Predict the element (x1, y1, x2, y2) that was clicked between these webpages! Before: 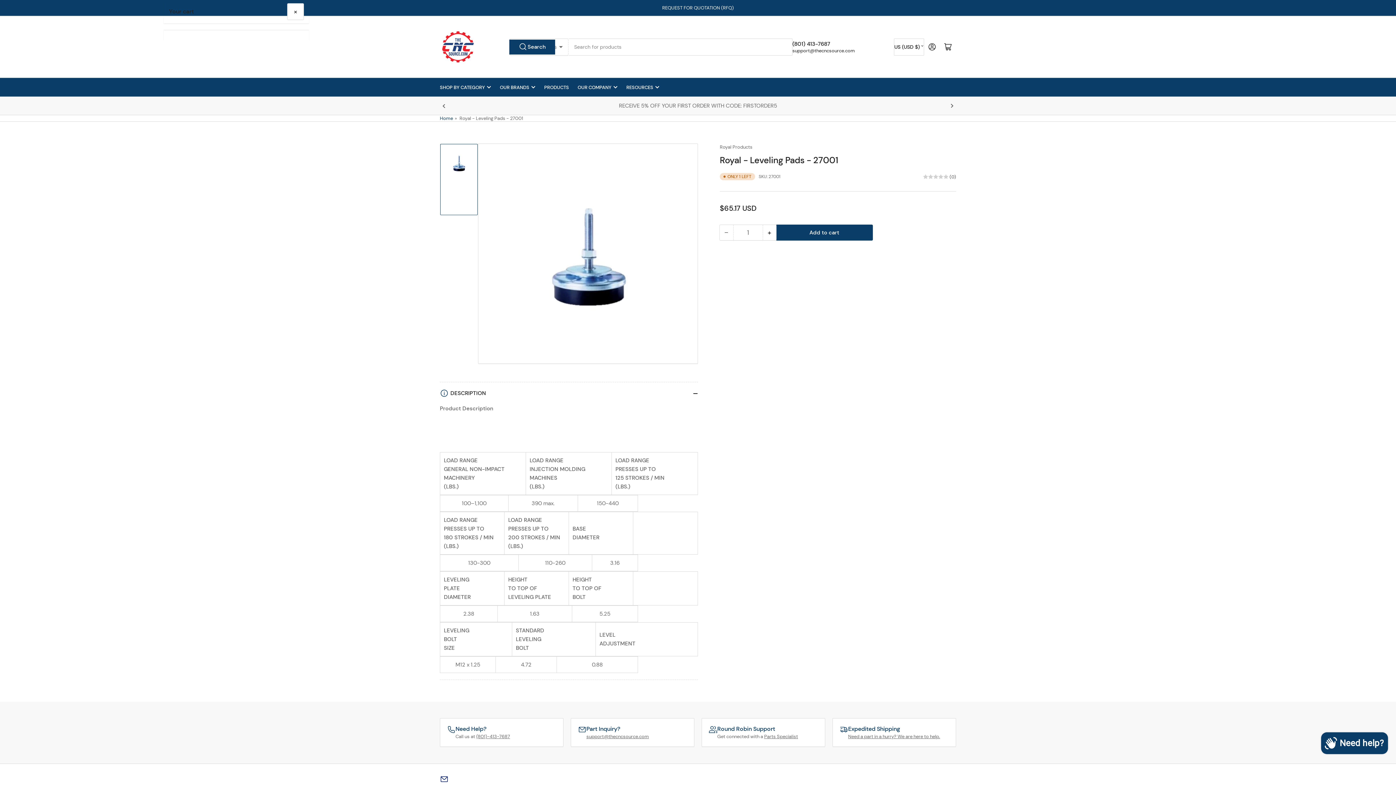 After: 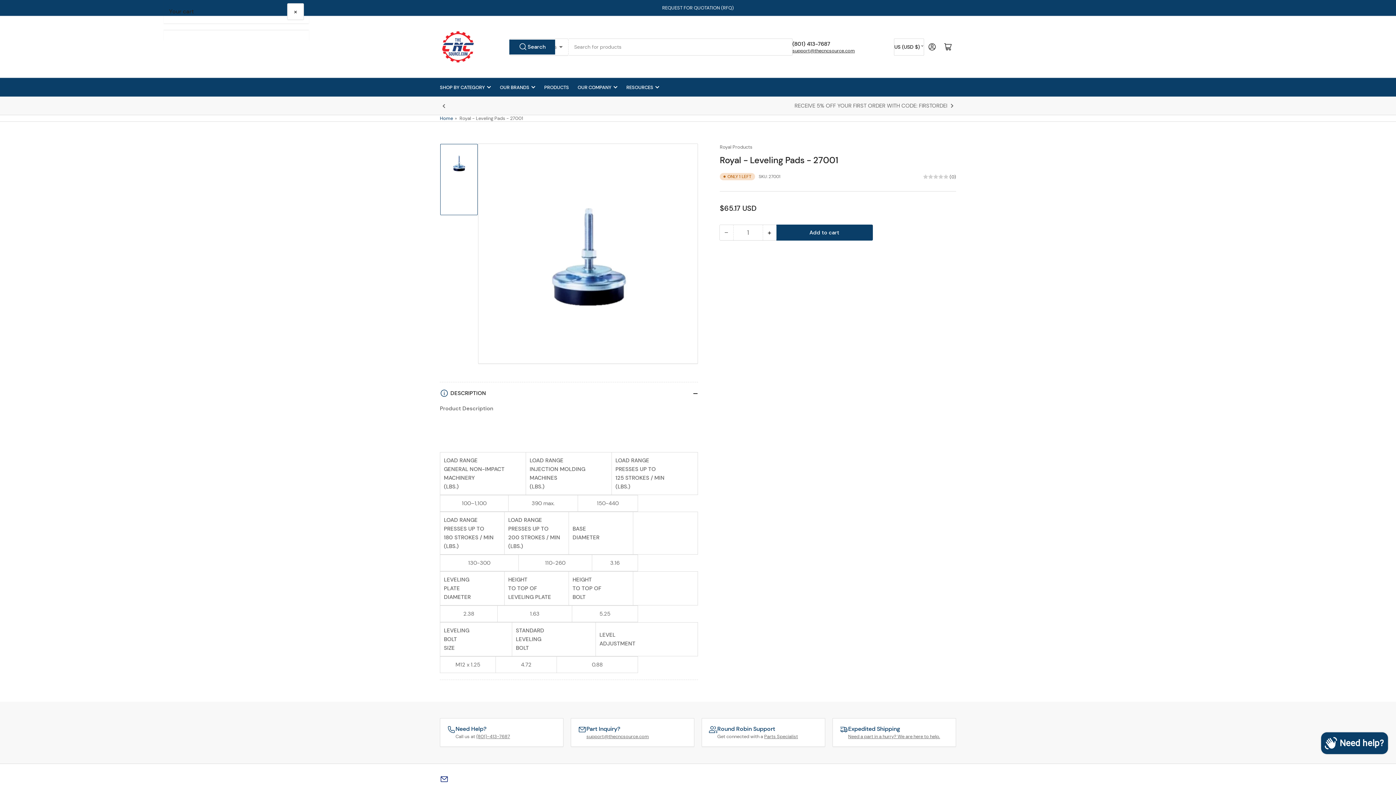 Action: bbox: (792, 47, 855, 53) label: support@thecncsource.com